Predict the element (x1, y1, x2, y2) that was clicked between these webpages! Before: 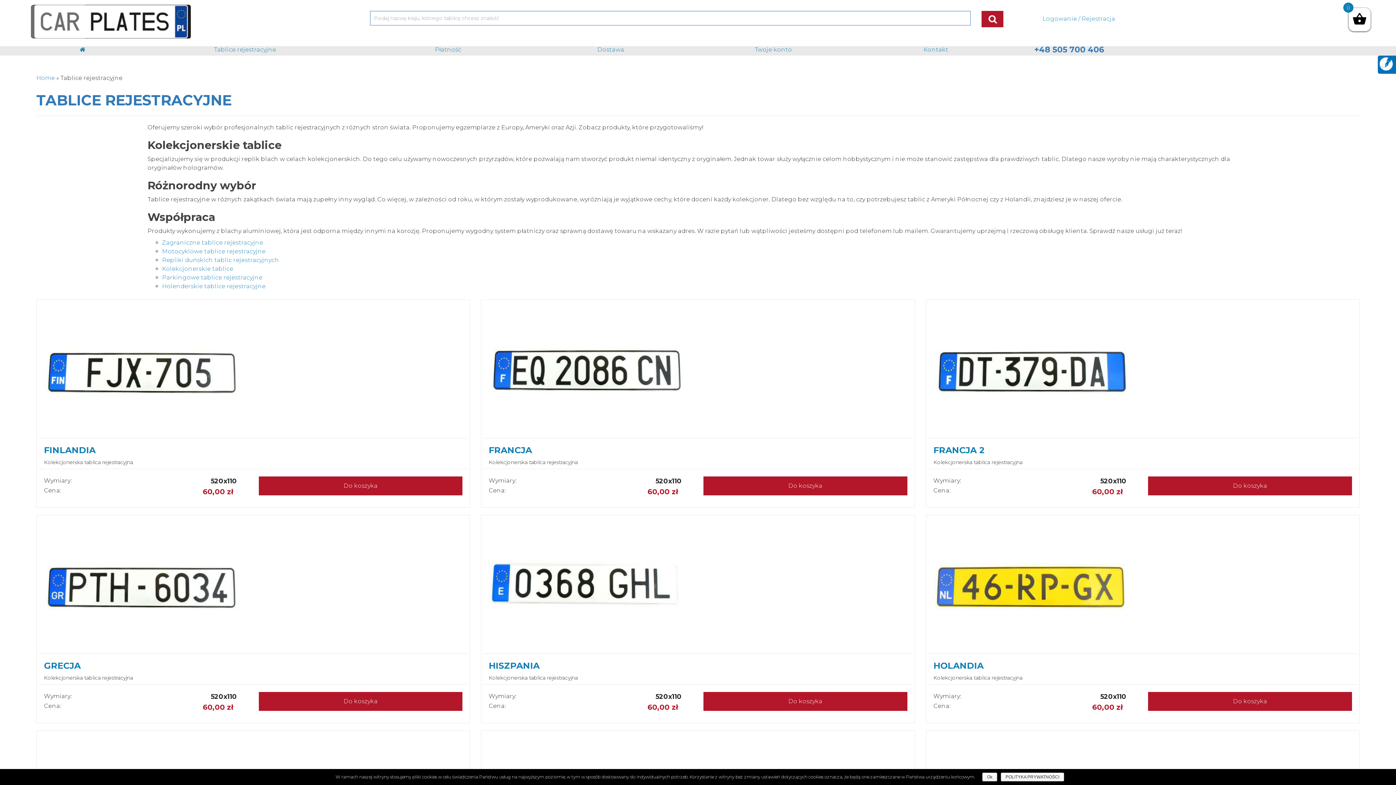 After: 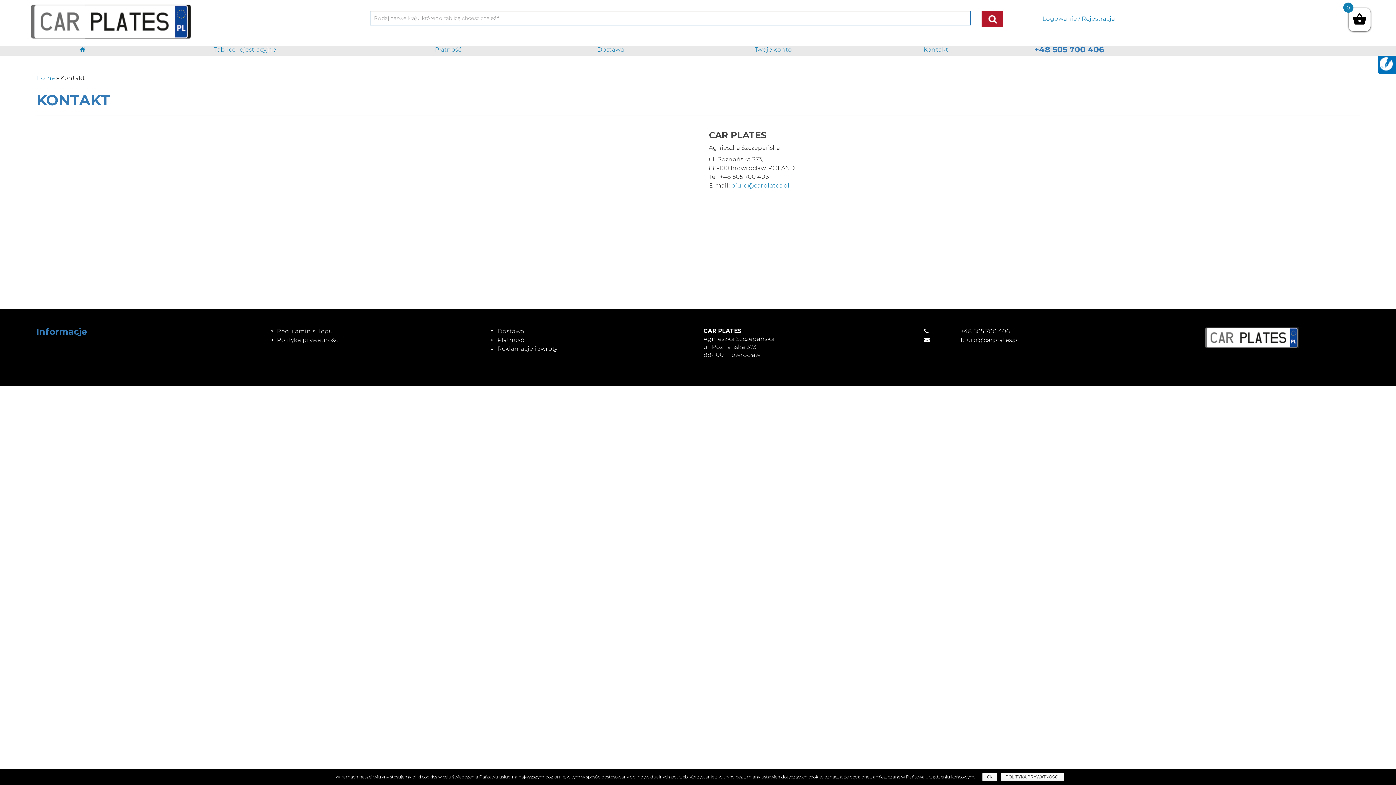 Action: label: Kontakt bbox: (860, 45, 1011, 54)